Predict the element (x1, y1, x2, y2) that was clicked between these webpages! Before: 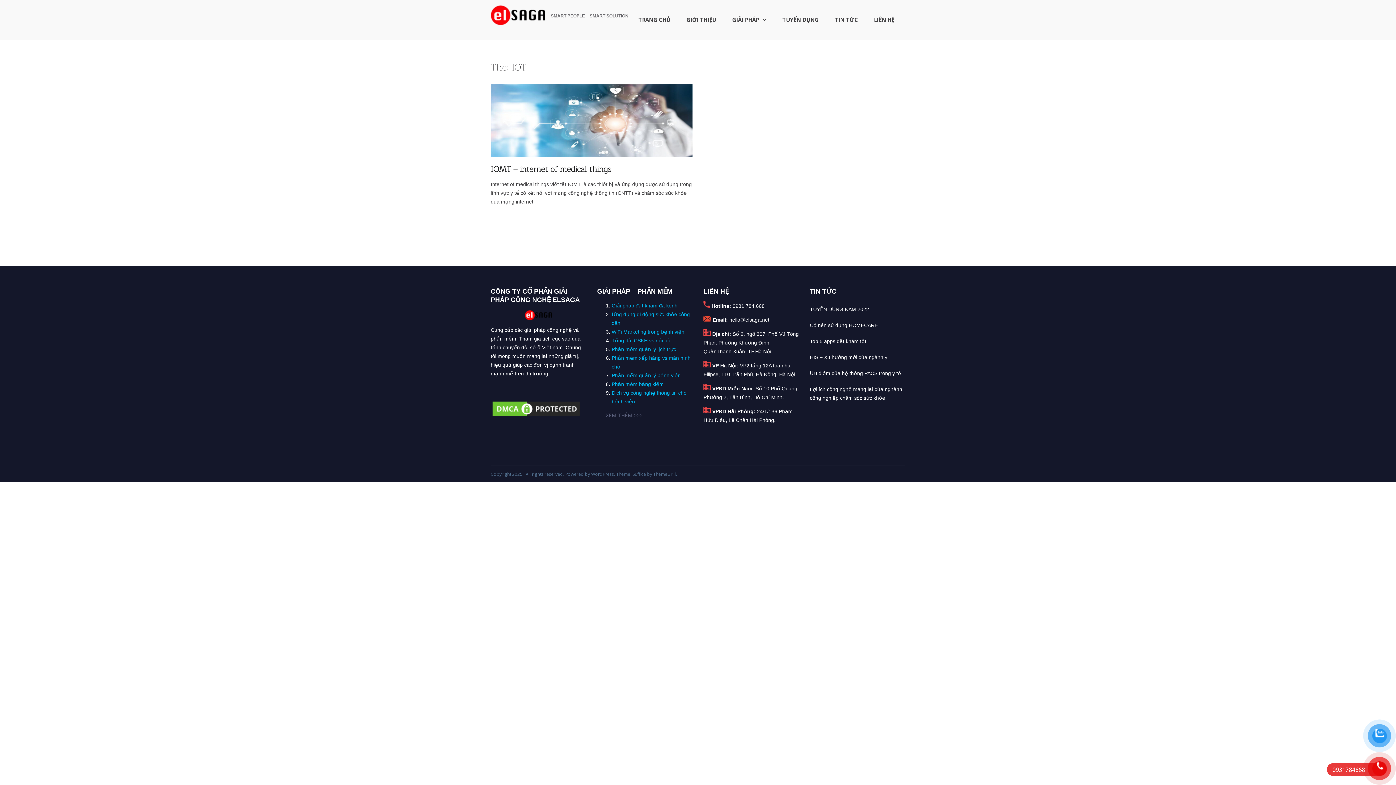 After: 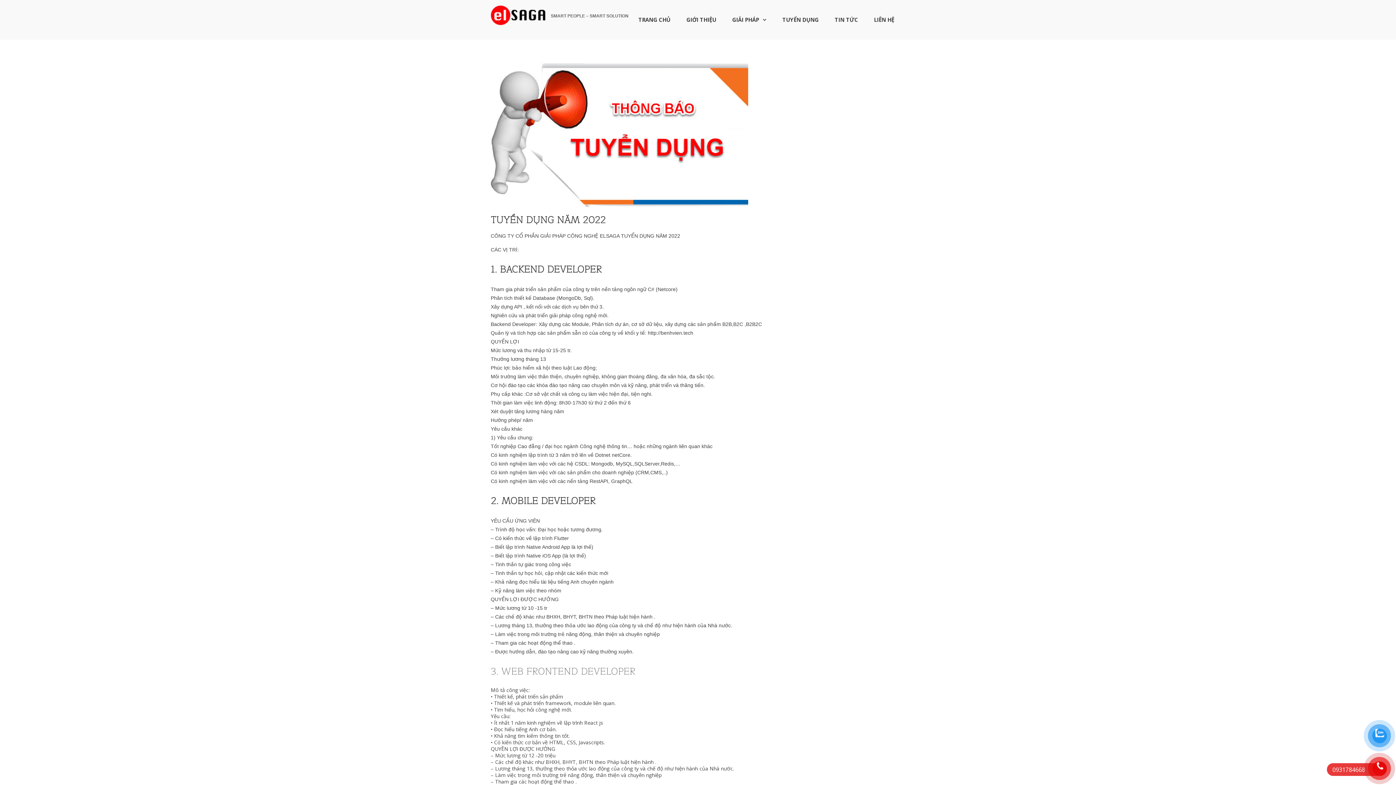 Action: label: TUYỂN DỤNG NĂM 2022 bbox: (810, 305, 869, 313)